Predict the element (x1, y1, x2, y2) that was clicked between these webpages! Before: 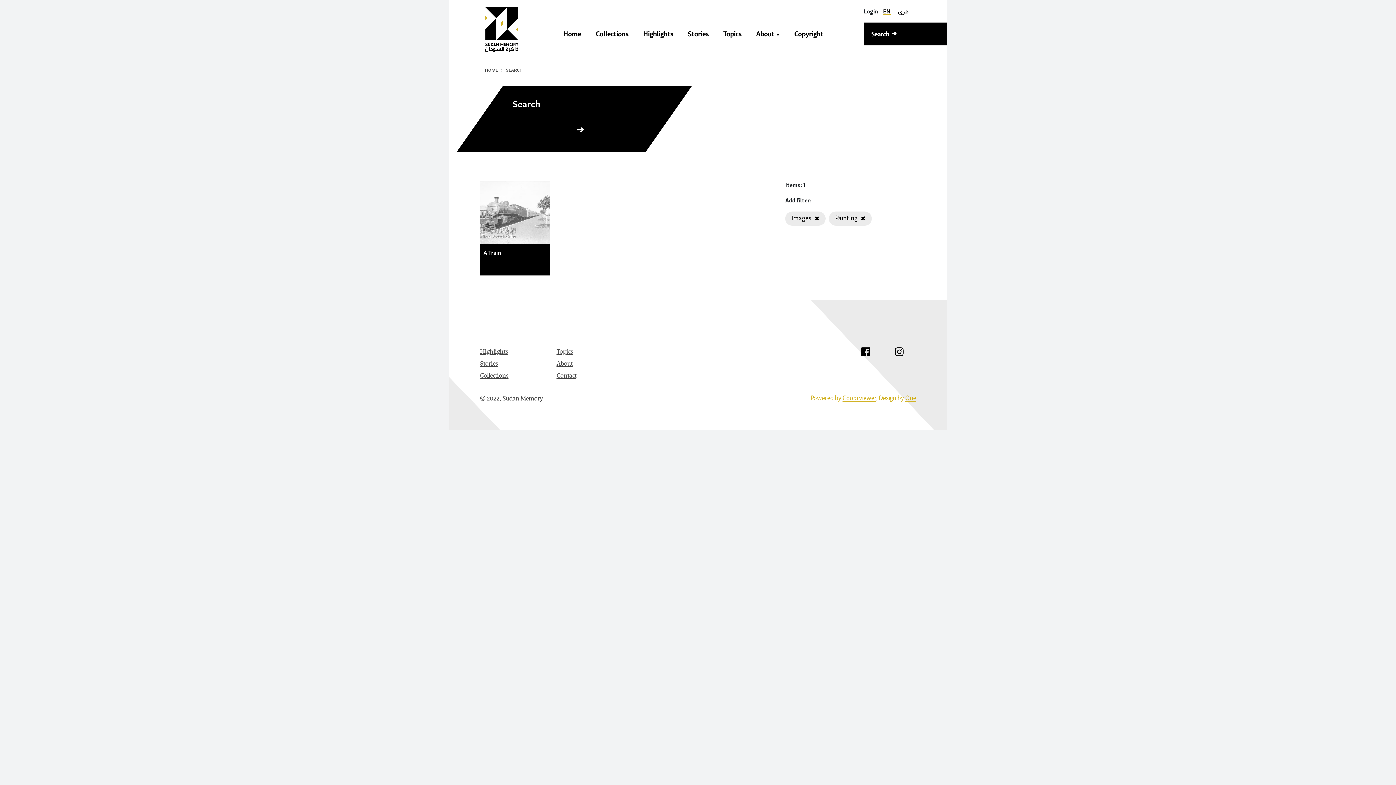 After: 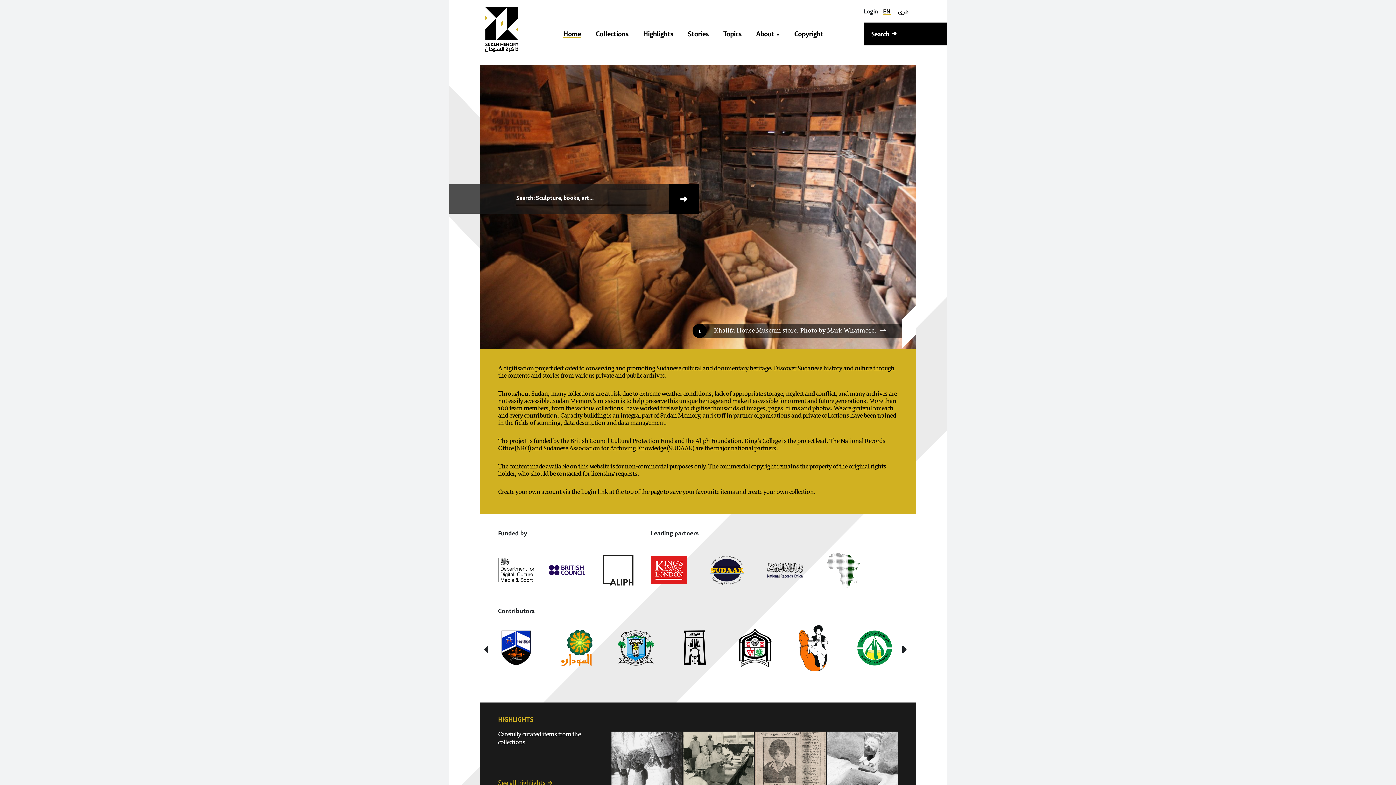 Action: label: Home bbox: (563, 29, 581, 38)